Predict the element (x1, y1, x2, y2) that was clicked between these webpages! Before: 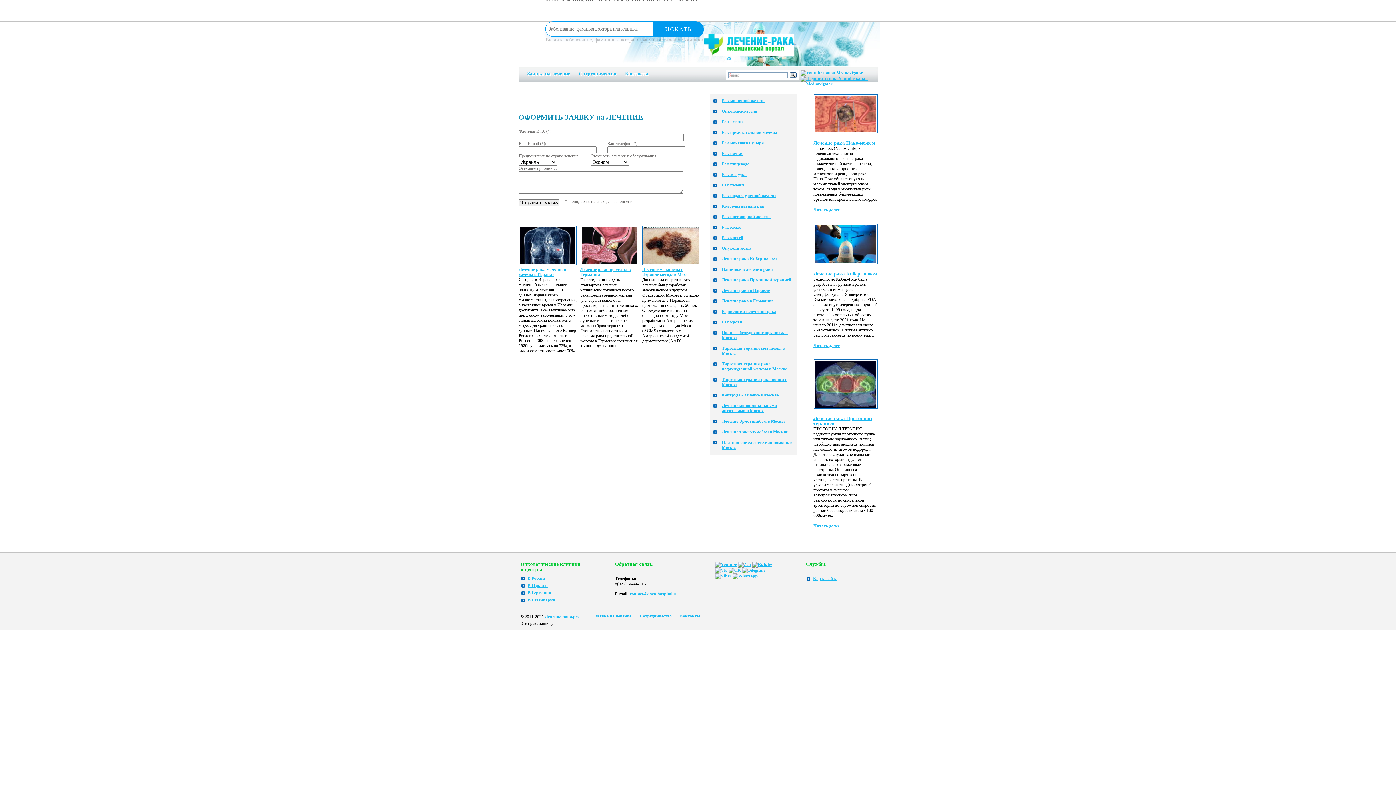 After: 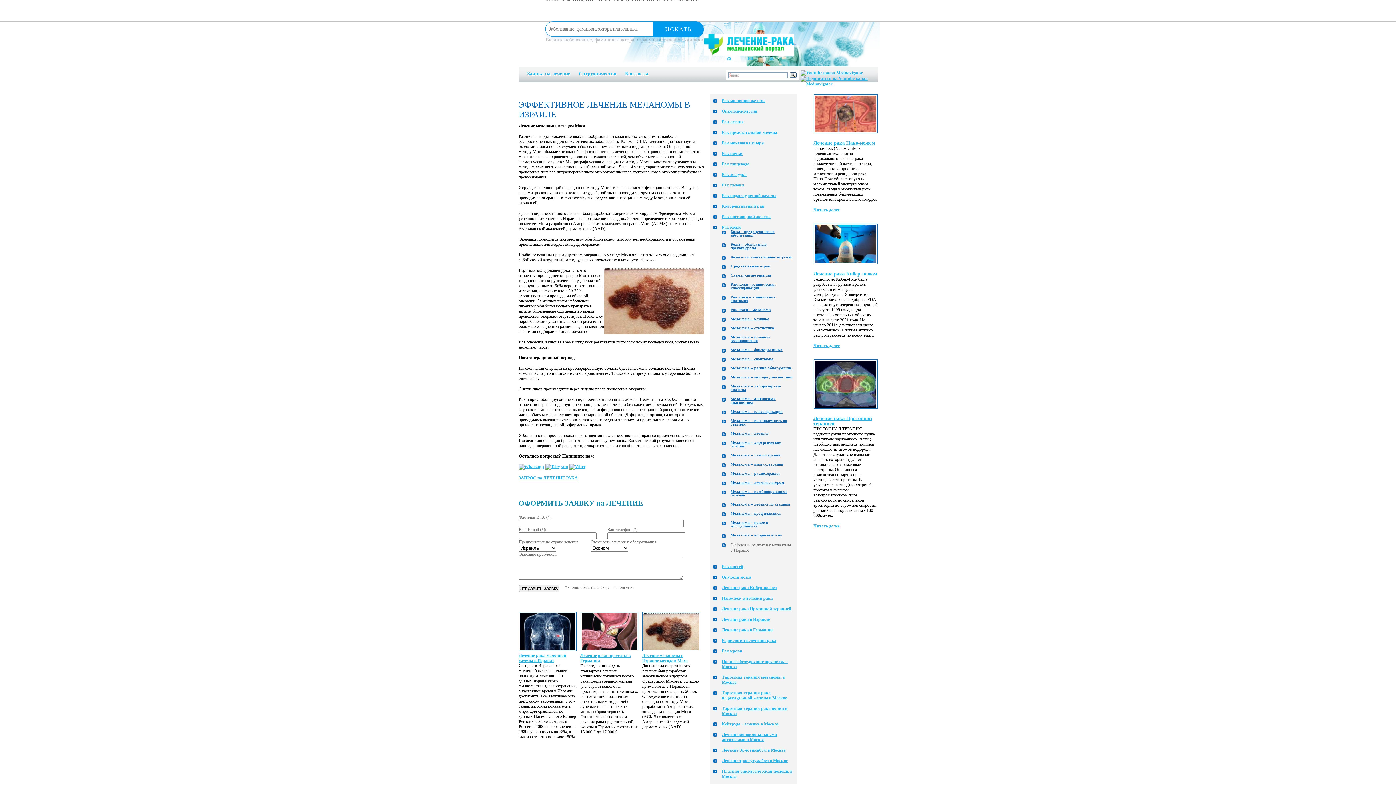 Action: bbox: (642, 226, 700, 231)